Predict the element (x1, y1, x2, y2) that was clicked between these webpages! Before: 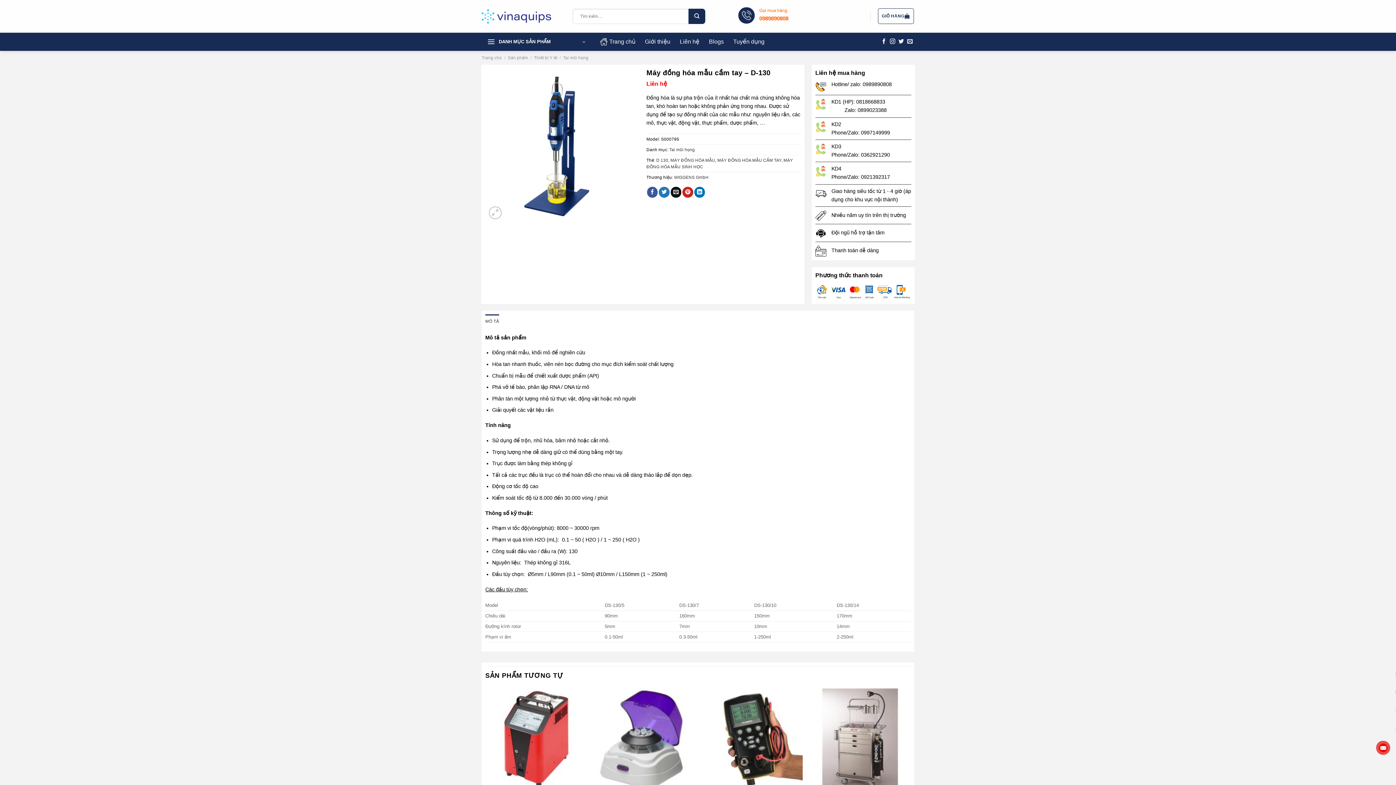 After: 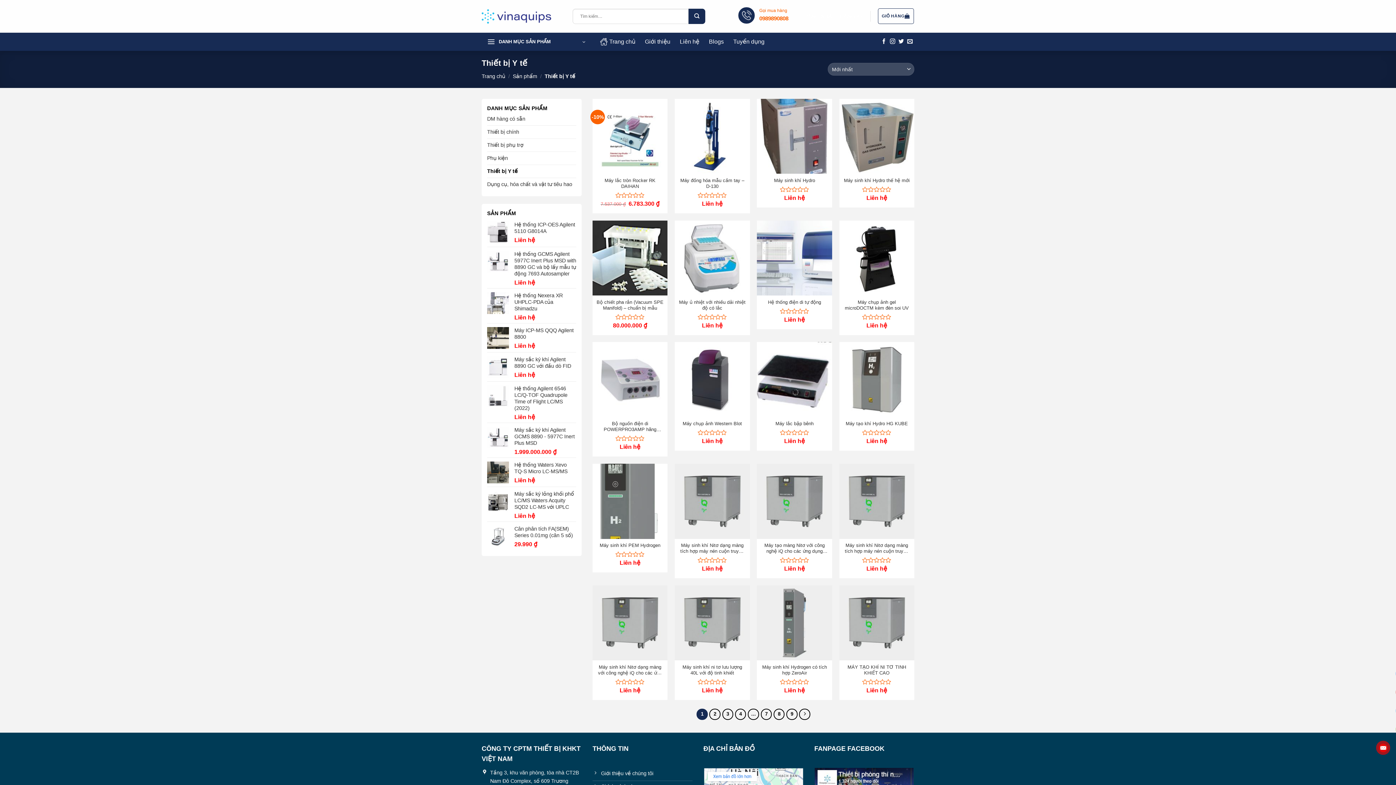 Action: bbox: (534, 55, 557, 60) label: Thiết bị Y tế